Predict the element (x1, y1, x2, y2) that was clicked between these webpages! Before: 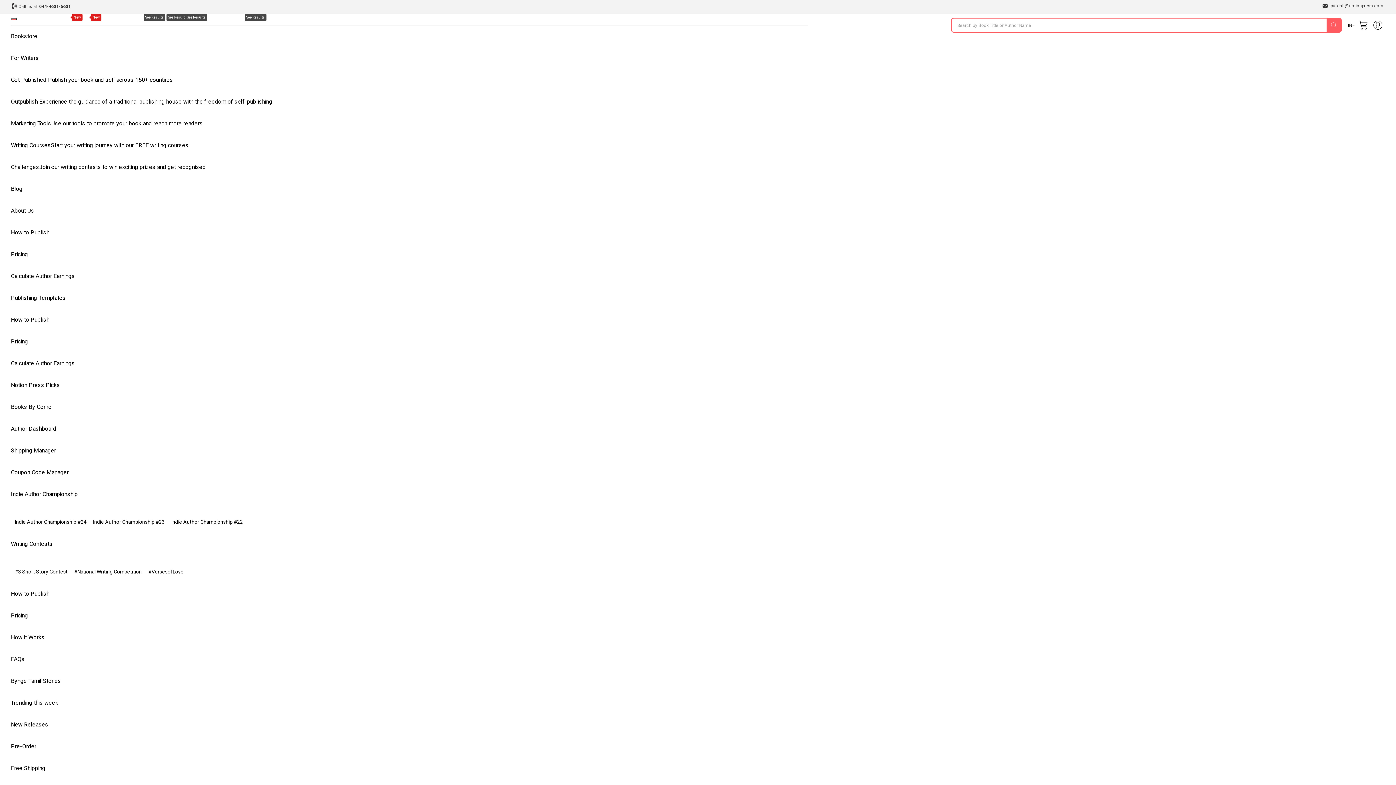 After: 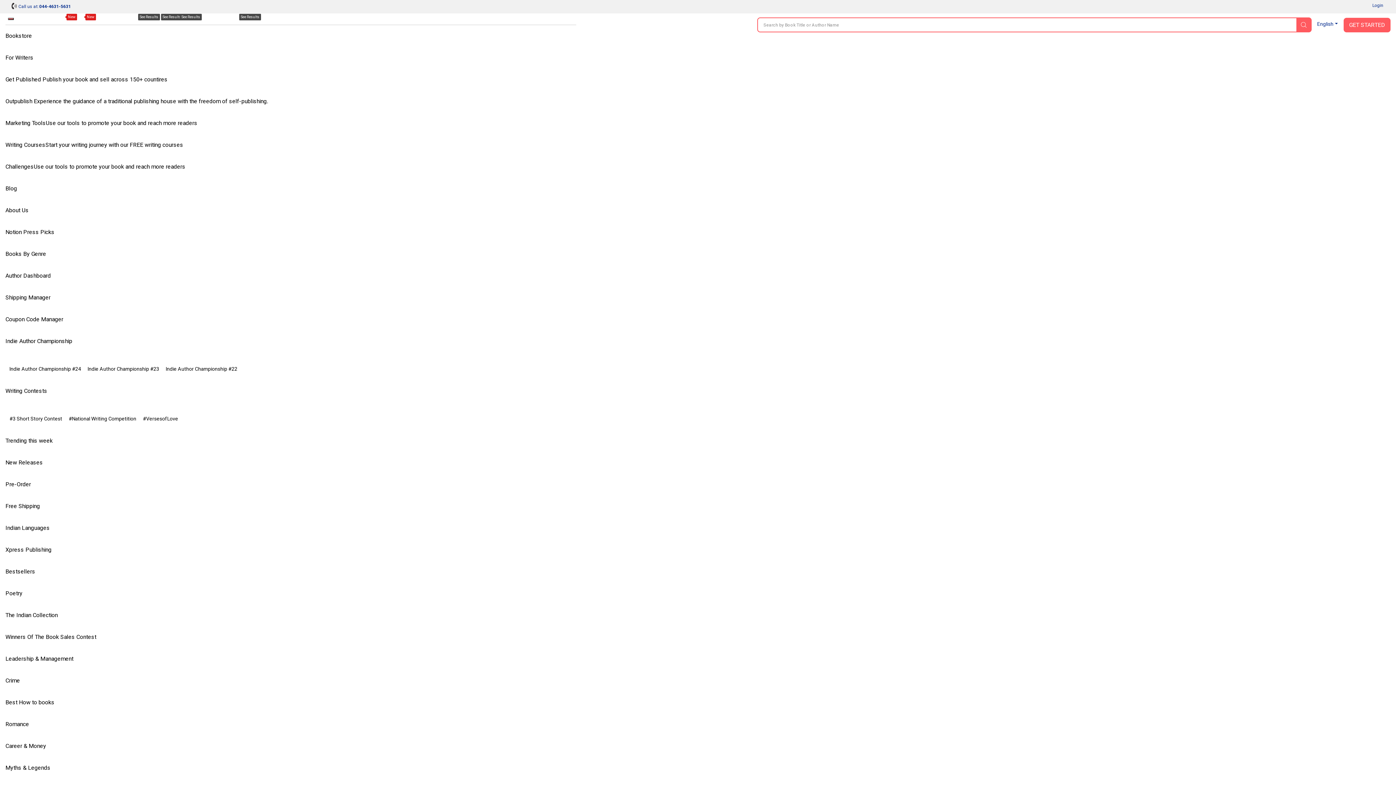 Action: bbox: (1370, 13, 1385, 36)